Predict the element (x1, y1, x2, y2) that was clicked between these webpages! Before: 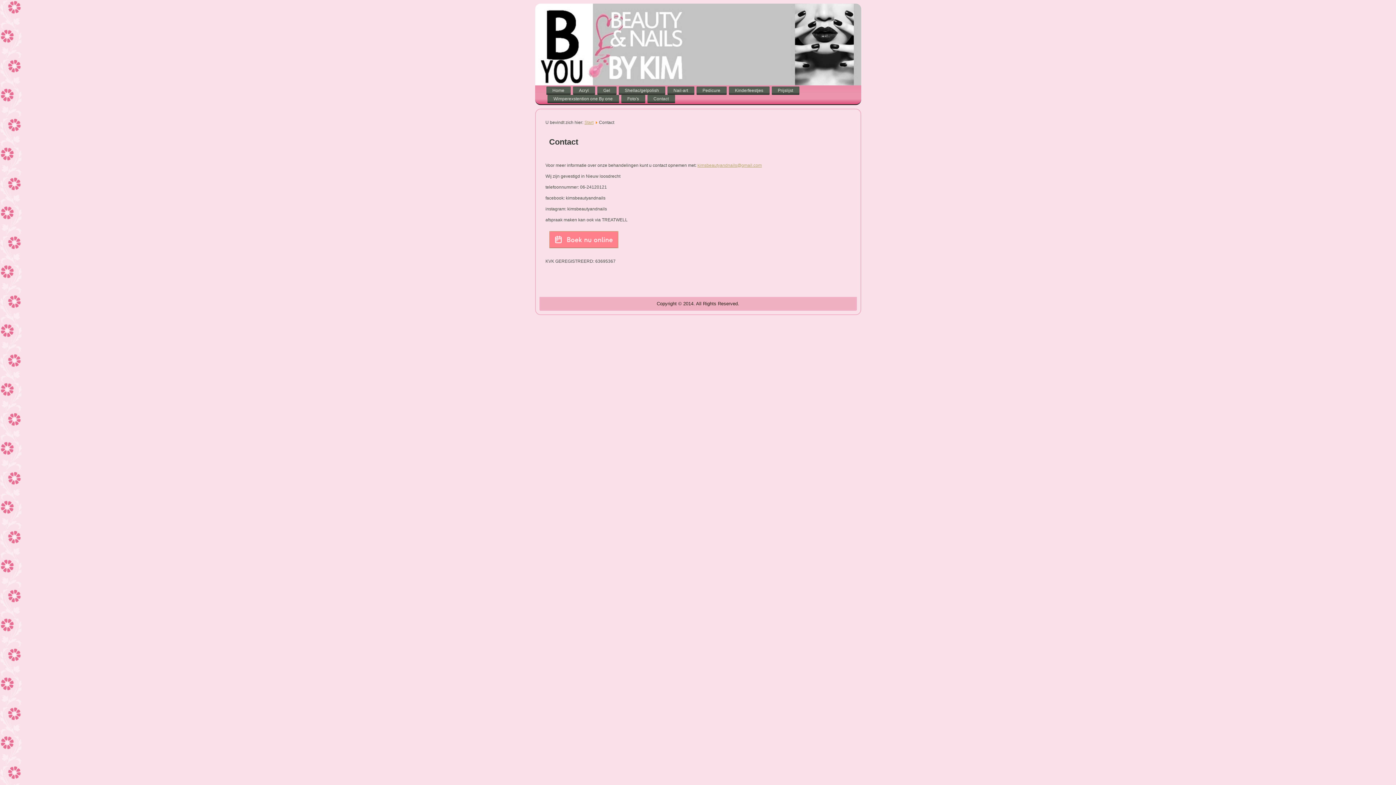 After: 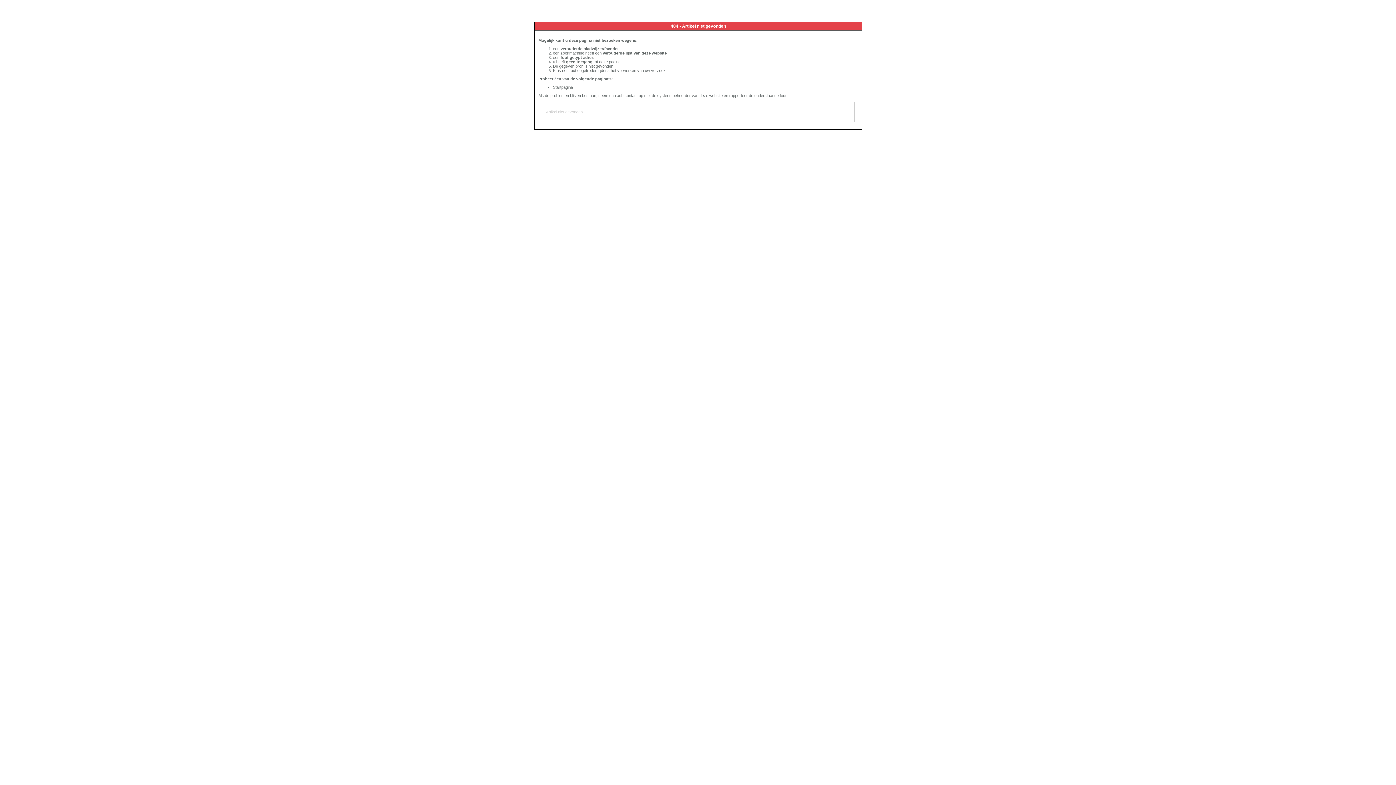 Action: bbox: (547, 94, 619, 103) label: Wimperexstention one By one